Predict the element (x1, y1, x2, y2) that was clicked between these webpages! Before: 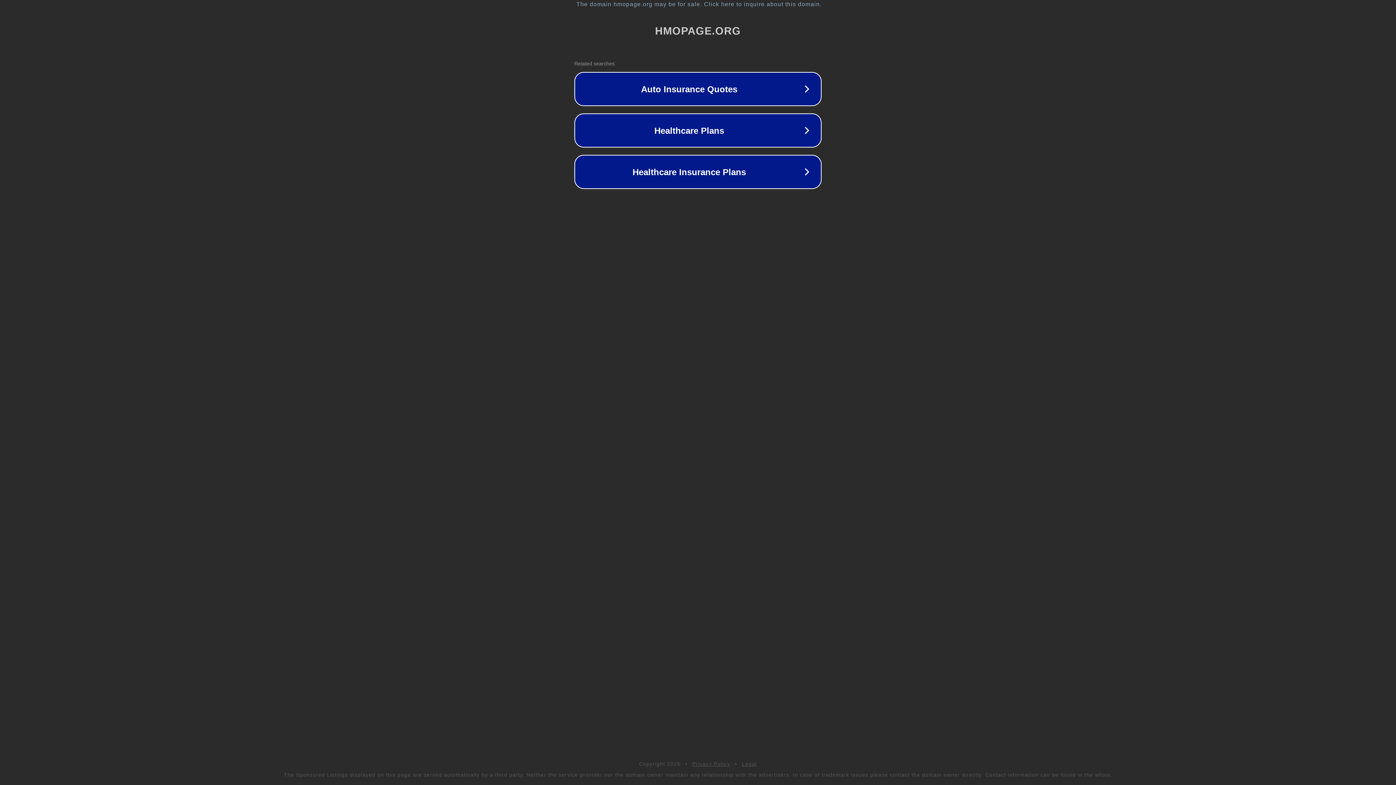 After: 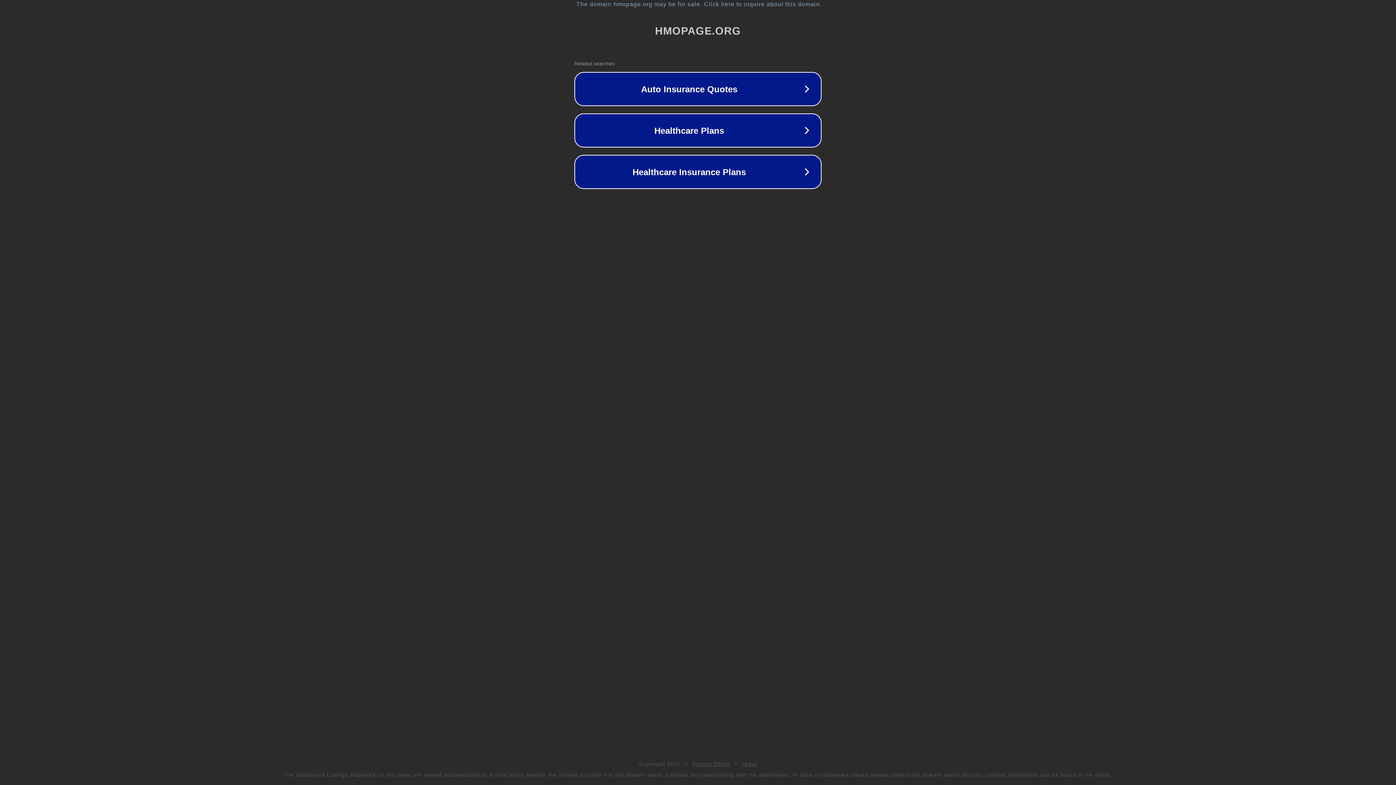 Action: label: Privacy Policy bbox: (692, 761, 730, 767)